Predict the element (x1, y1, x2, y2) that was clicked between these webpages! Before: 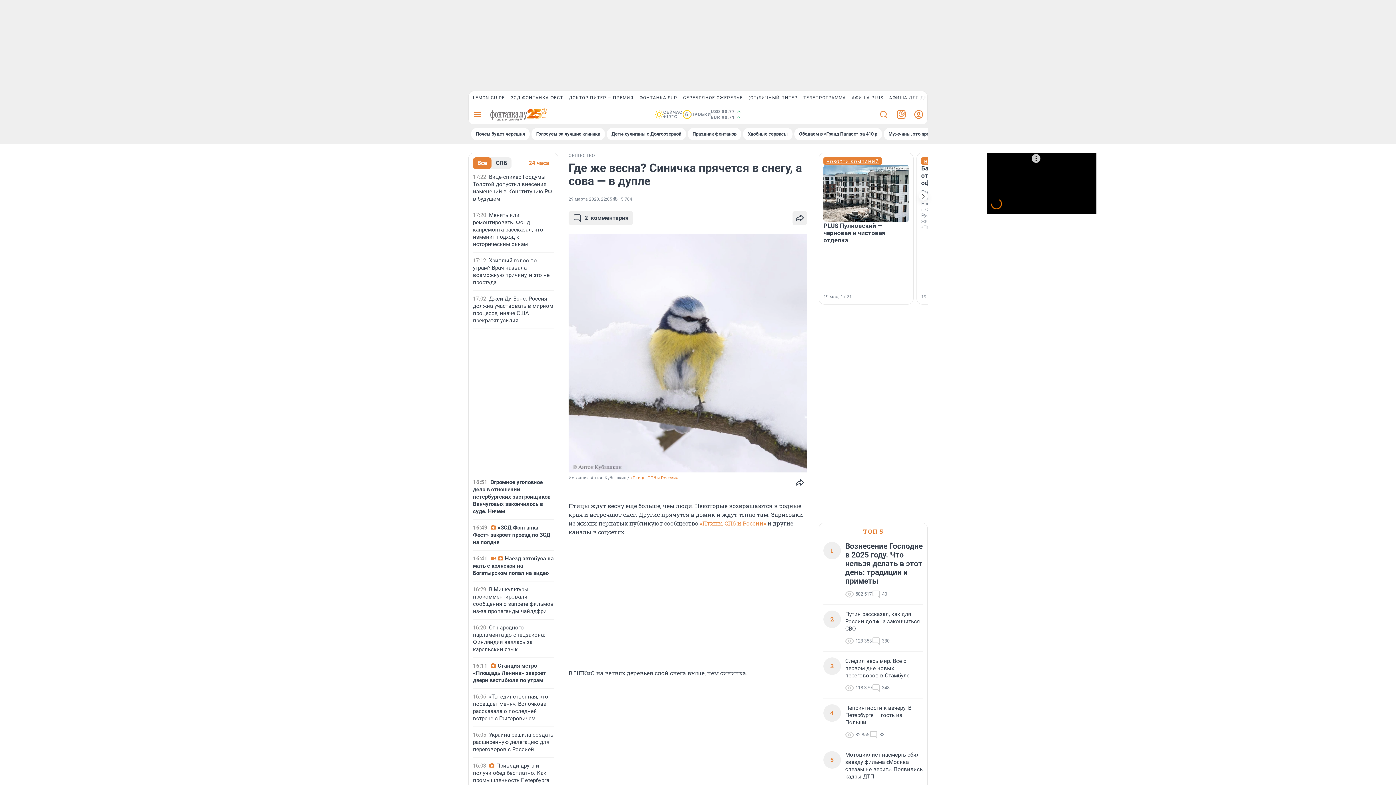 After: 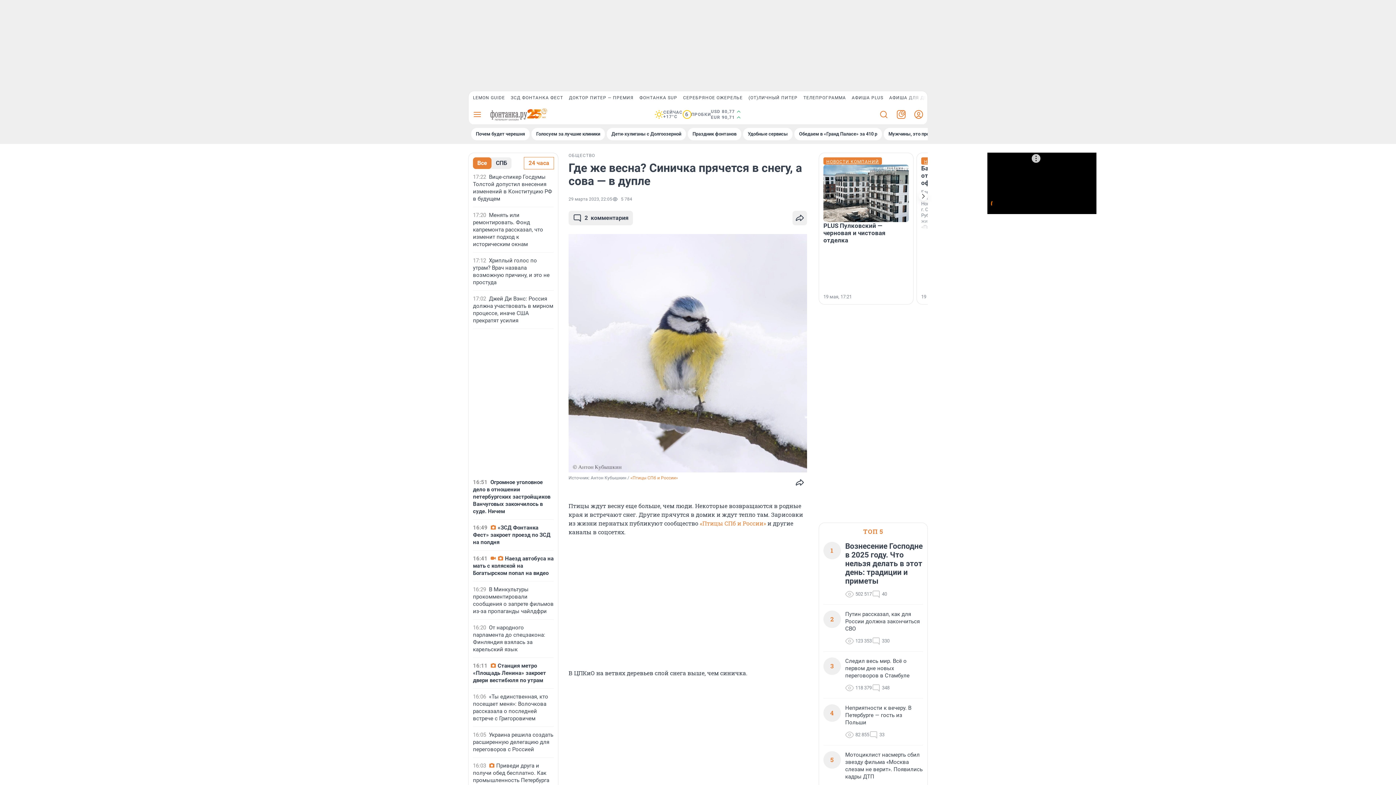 Action: label: 6
ПРОБКИ bbox: (682, 110, 711, 118)